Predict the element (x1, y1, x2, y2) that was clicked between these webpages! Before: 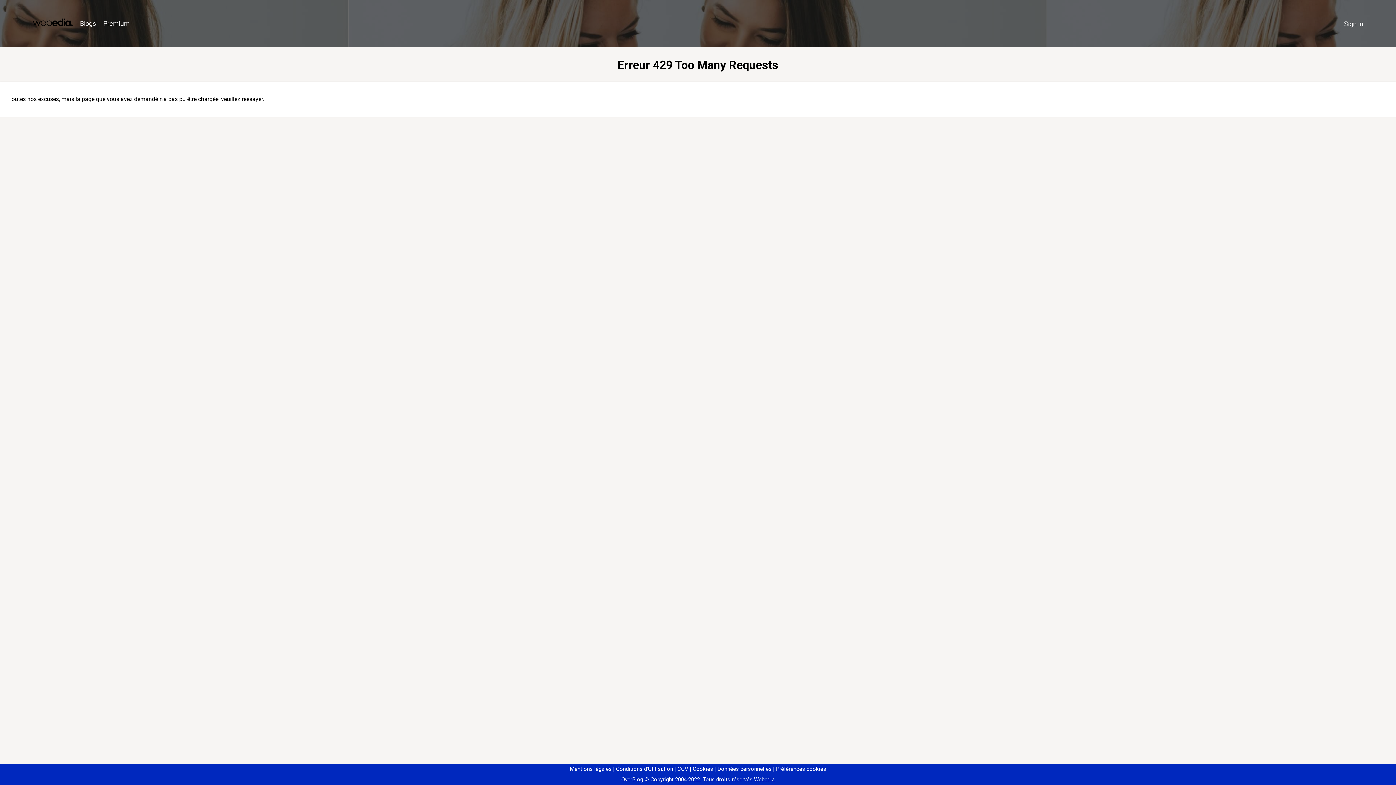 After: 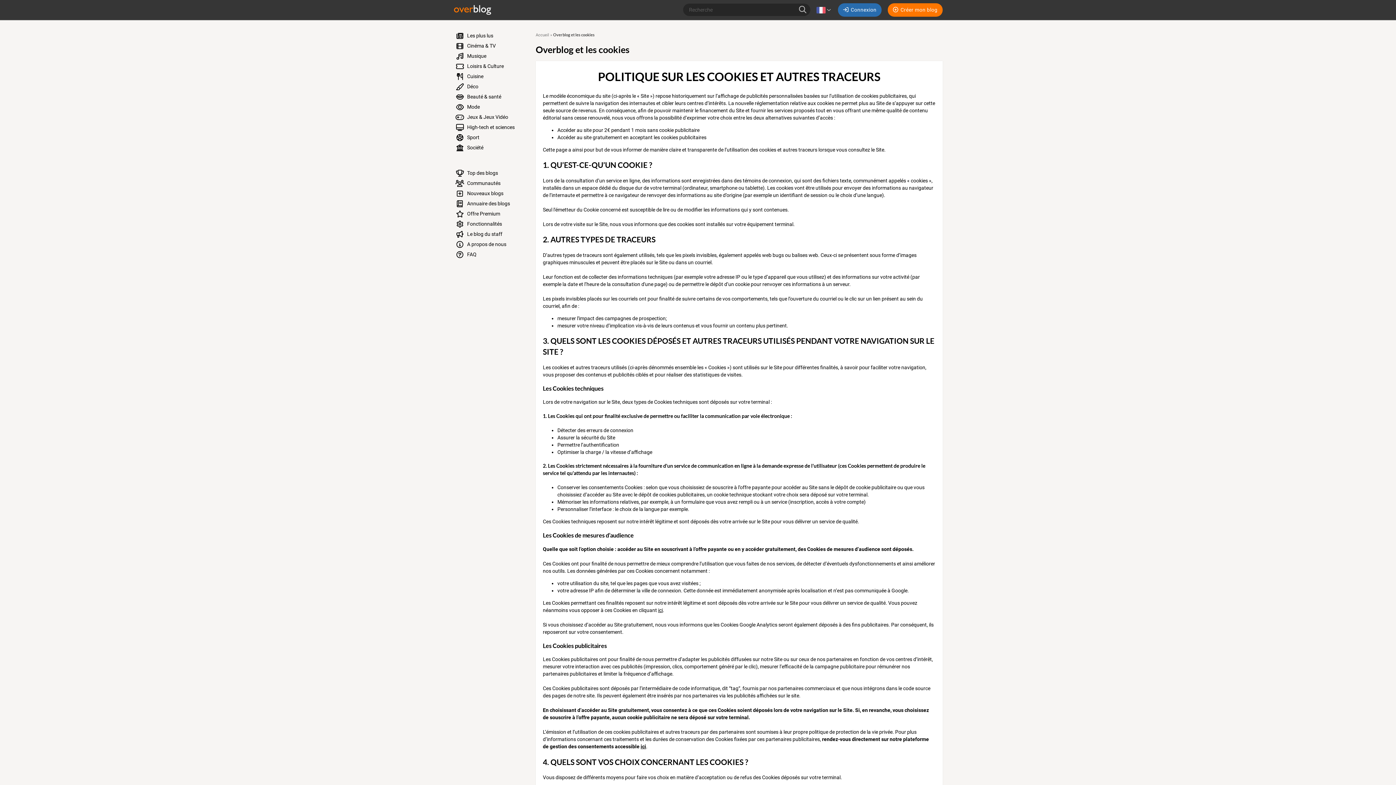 Action: bbox: (690, 766, 713, 772) label: Cookies